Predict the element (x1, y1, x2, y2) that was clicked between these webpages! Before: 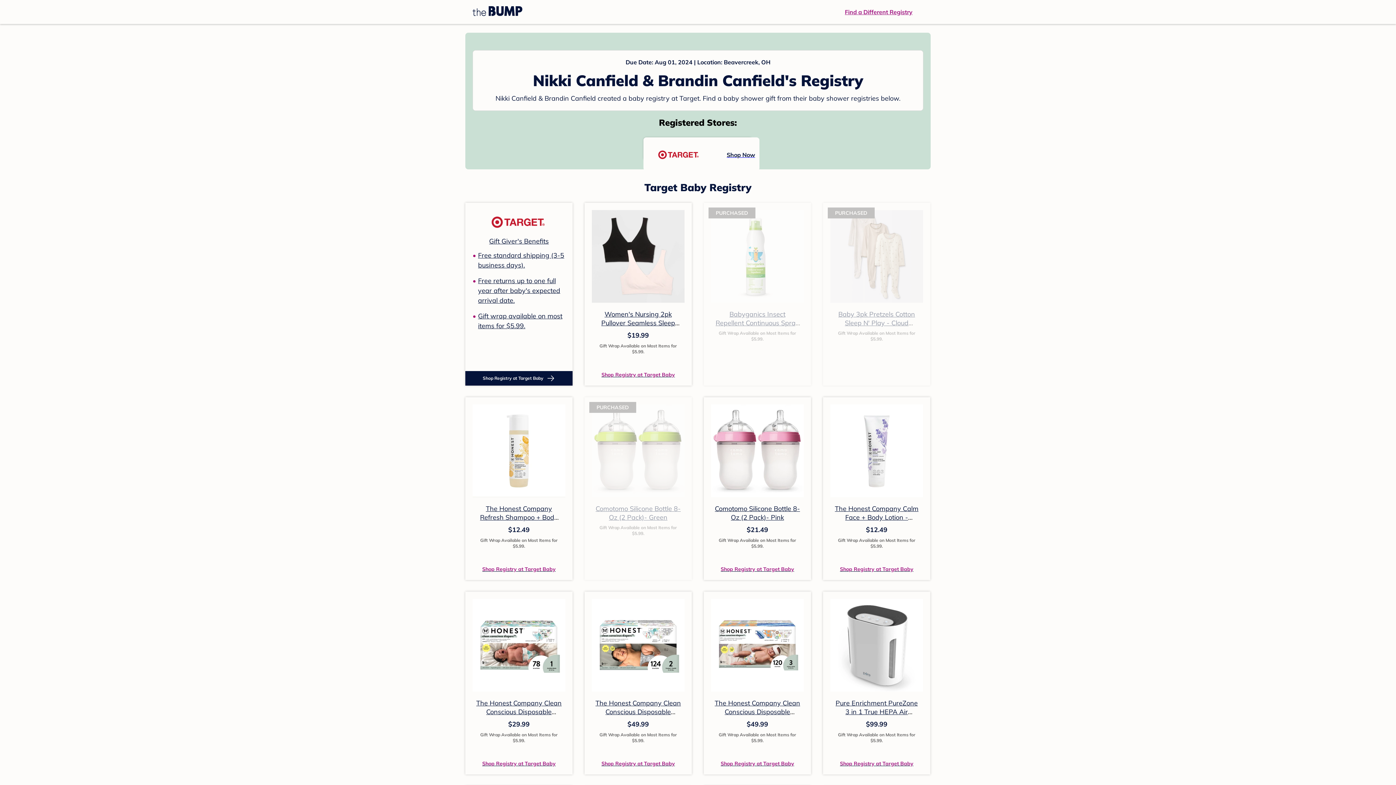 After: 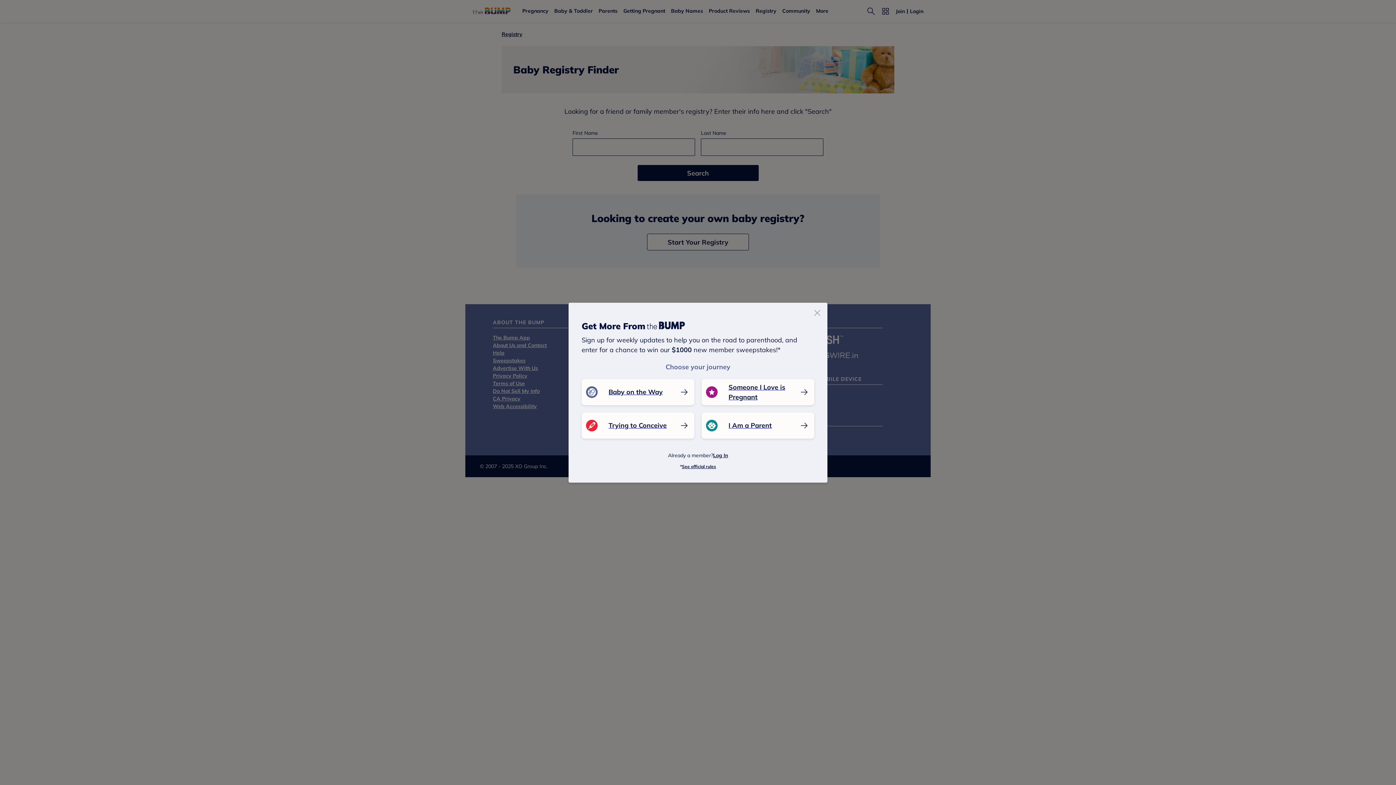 Action: bbox: (845, 7, 912, 16) label: Find a Different Registry